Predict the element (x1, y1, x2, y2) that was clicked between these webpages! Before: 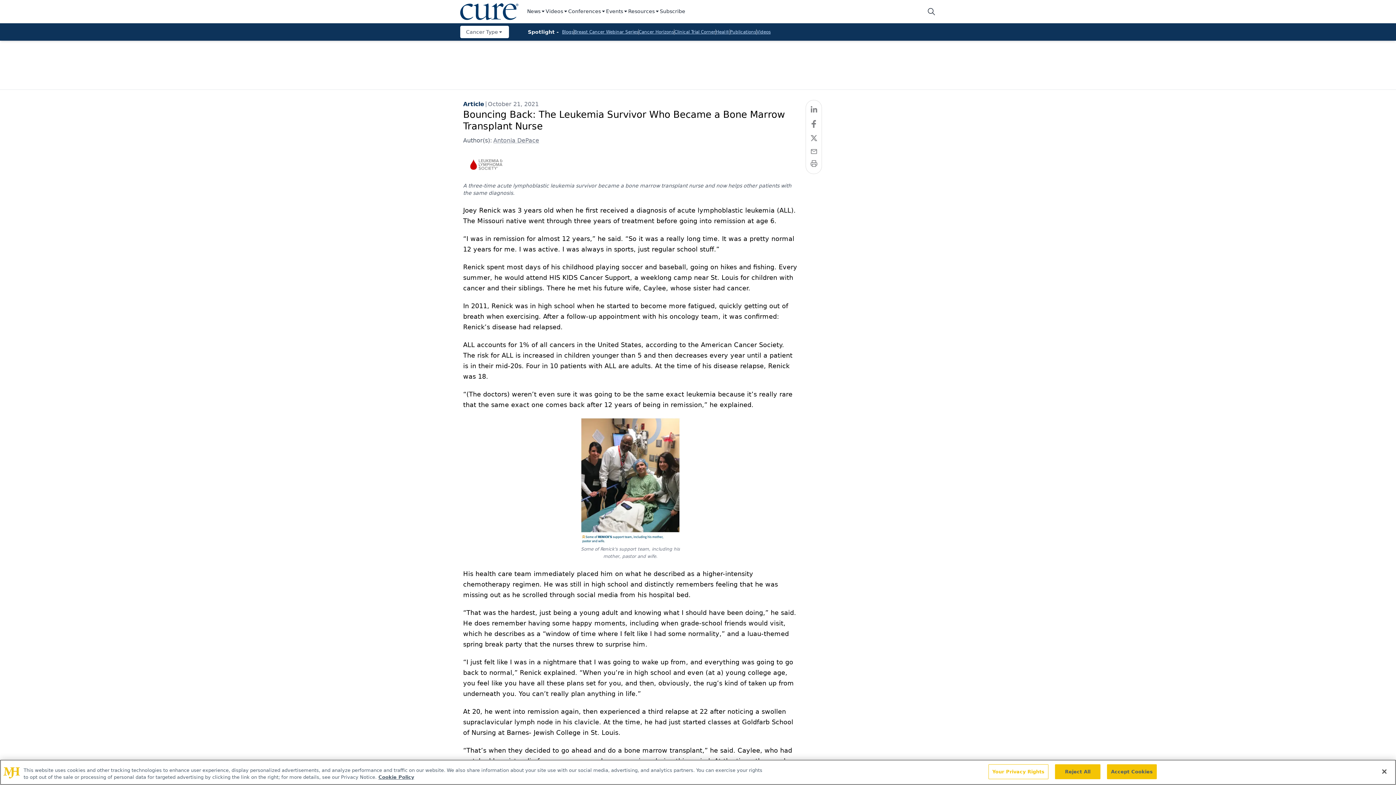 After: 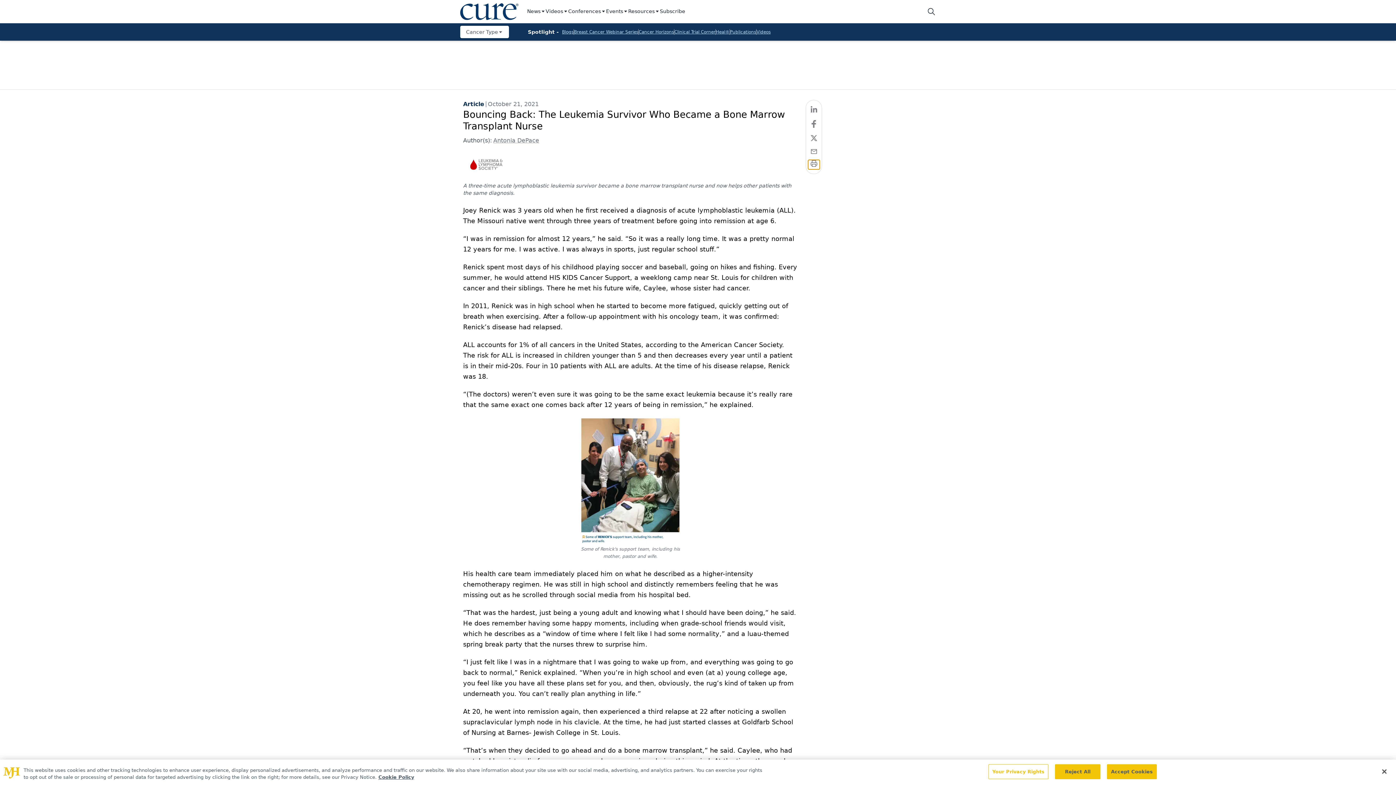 Action: bbox: (808, 160, 819, 169)